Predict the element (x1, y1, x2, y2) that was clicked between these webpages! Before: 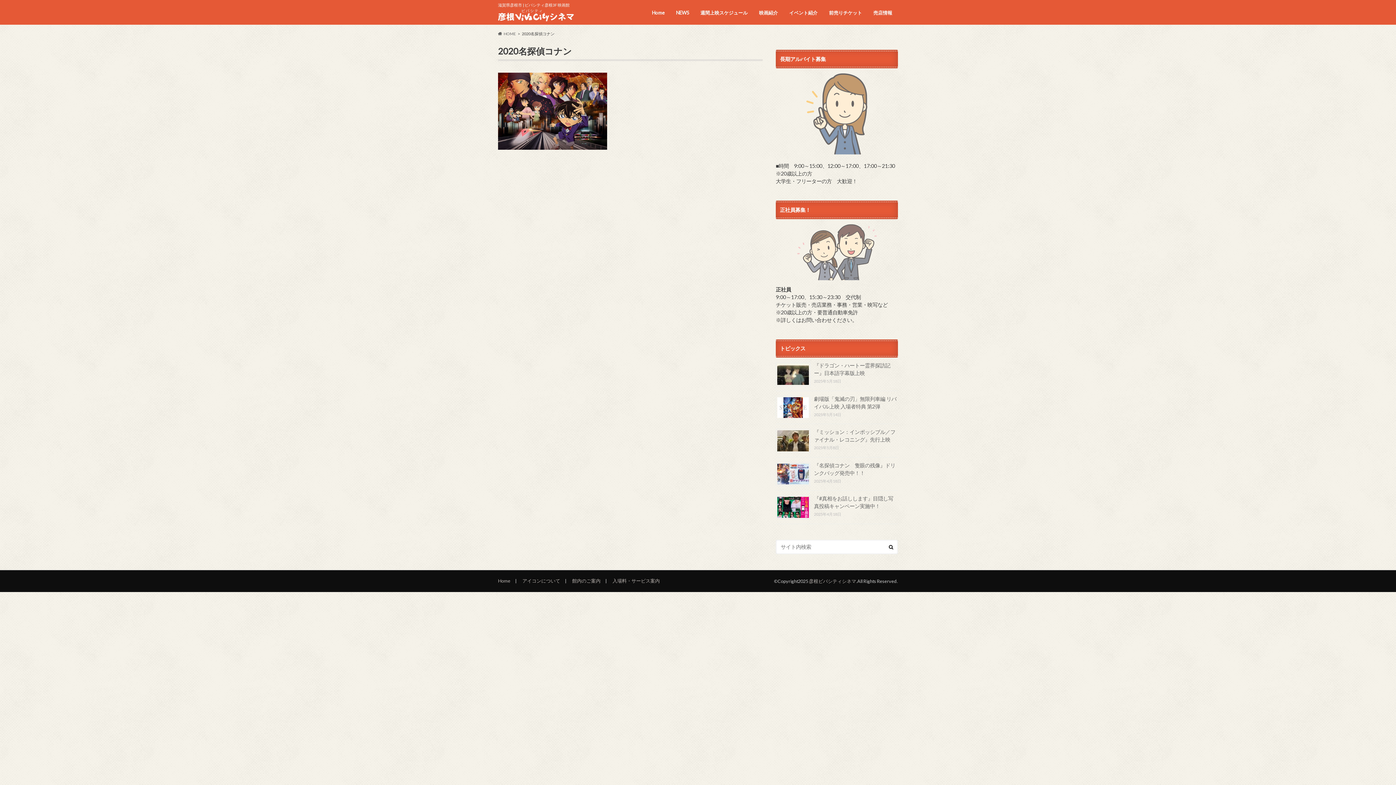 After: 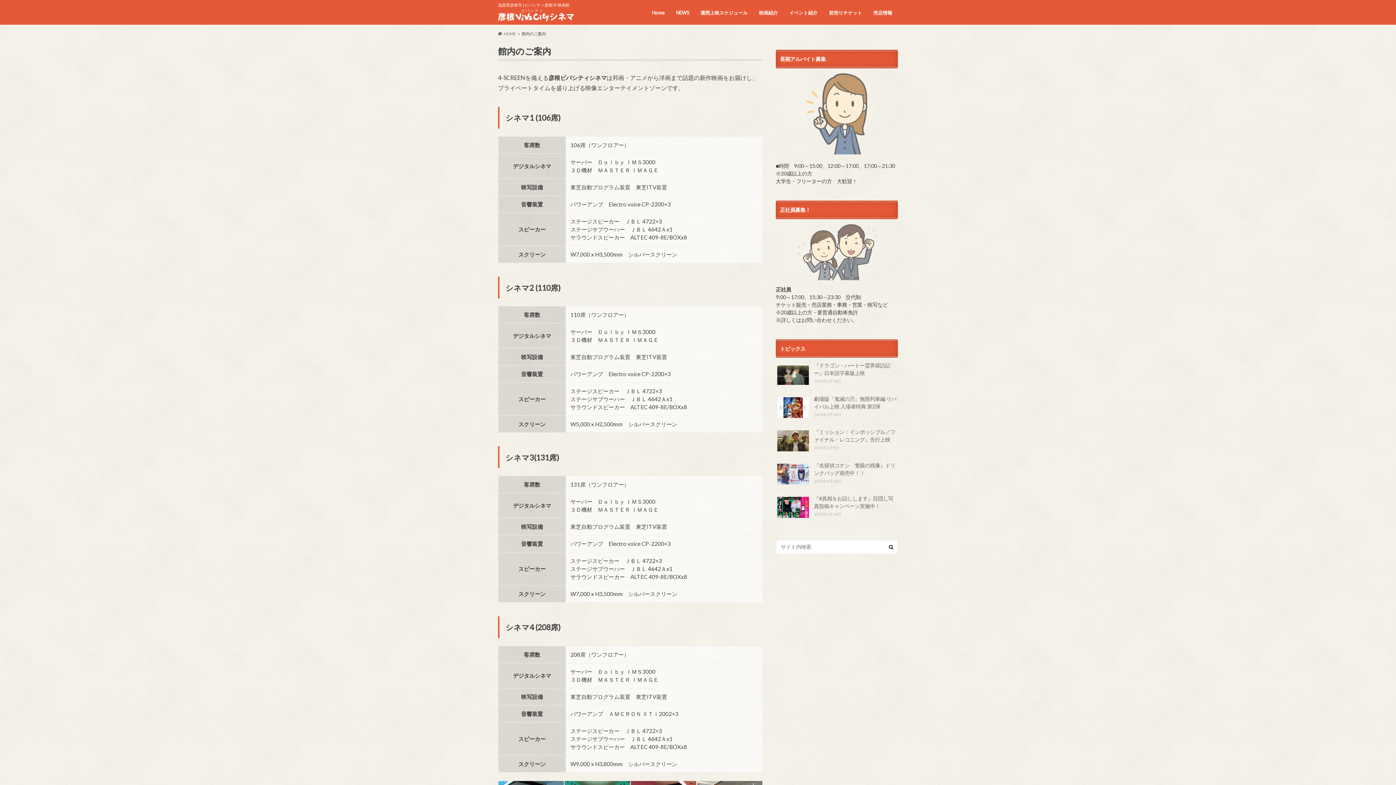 Action: label: 館内のご案内 bbox: (572, 578, 600, 584)